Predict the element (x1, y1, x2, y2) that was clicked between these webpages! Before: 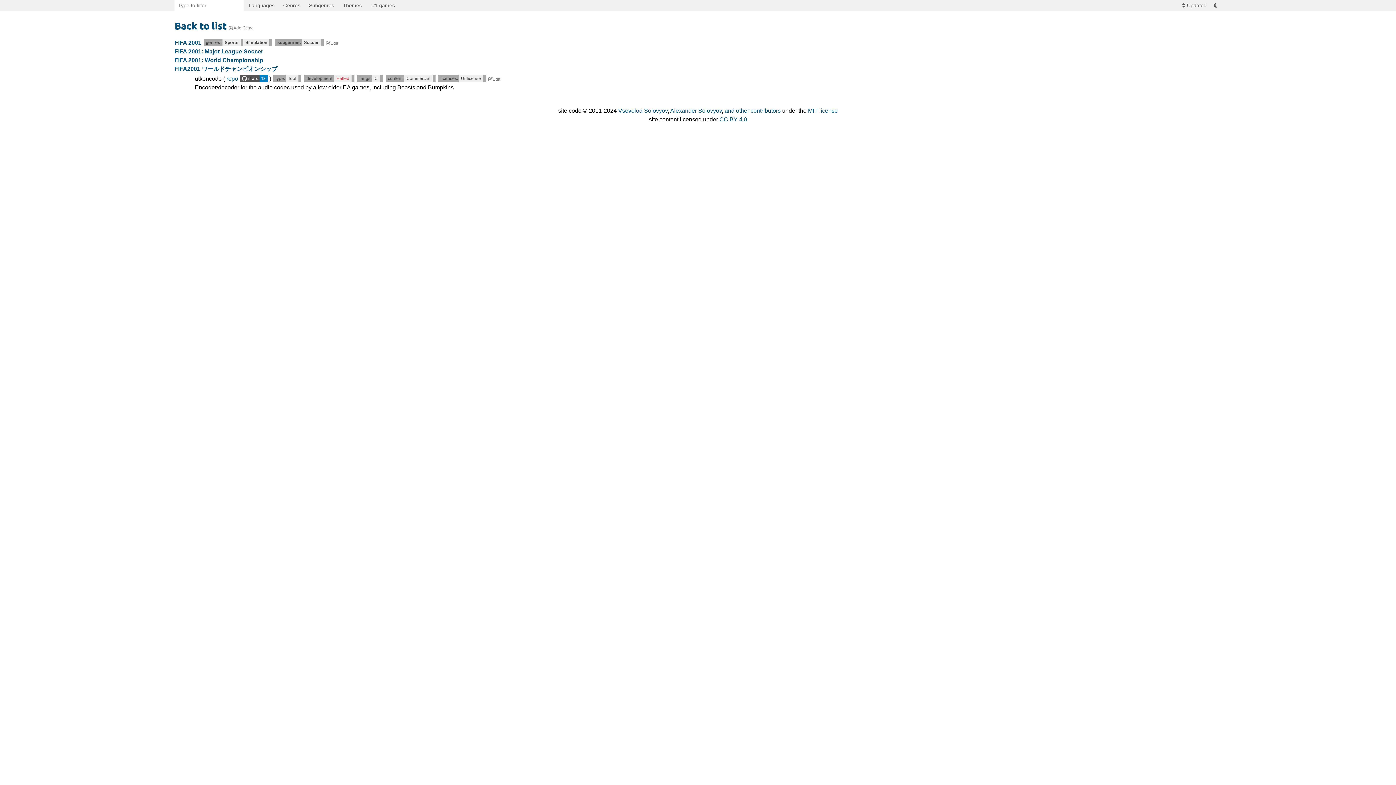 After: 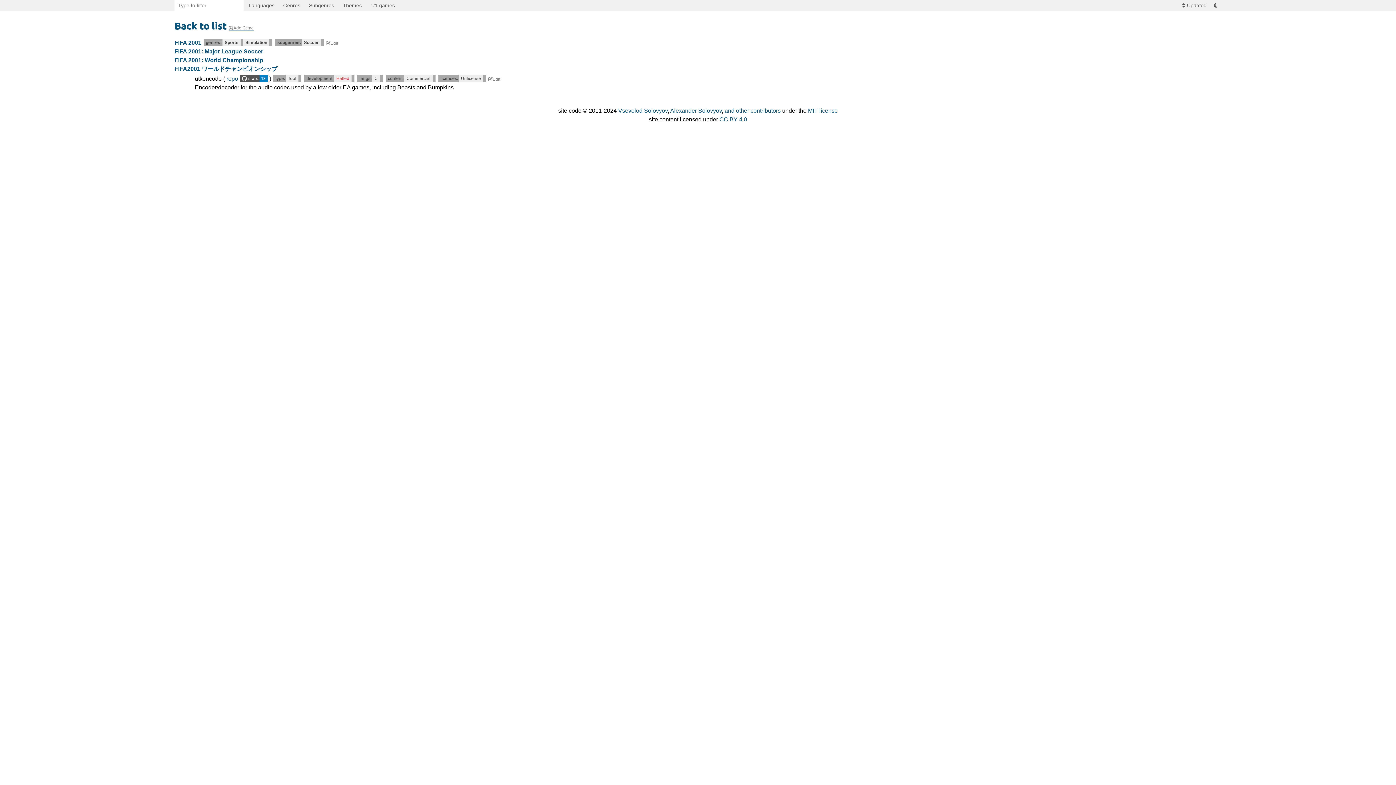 Action: bbox: (229, 24, 253, 30) label: Add Game